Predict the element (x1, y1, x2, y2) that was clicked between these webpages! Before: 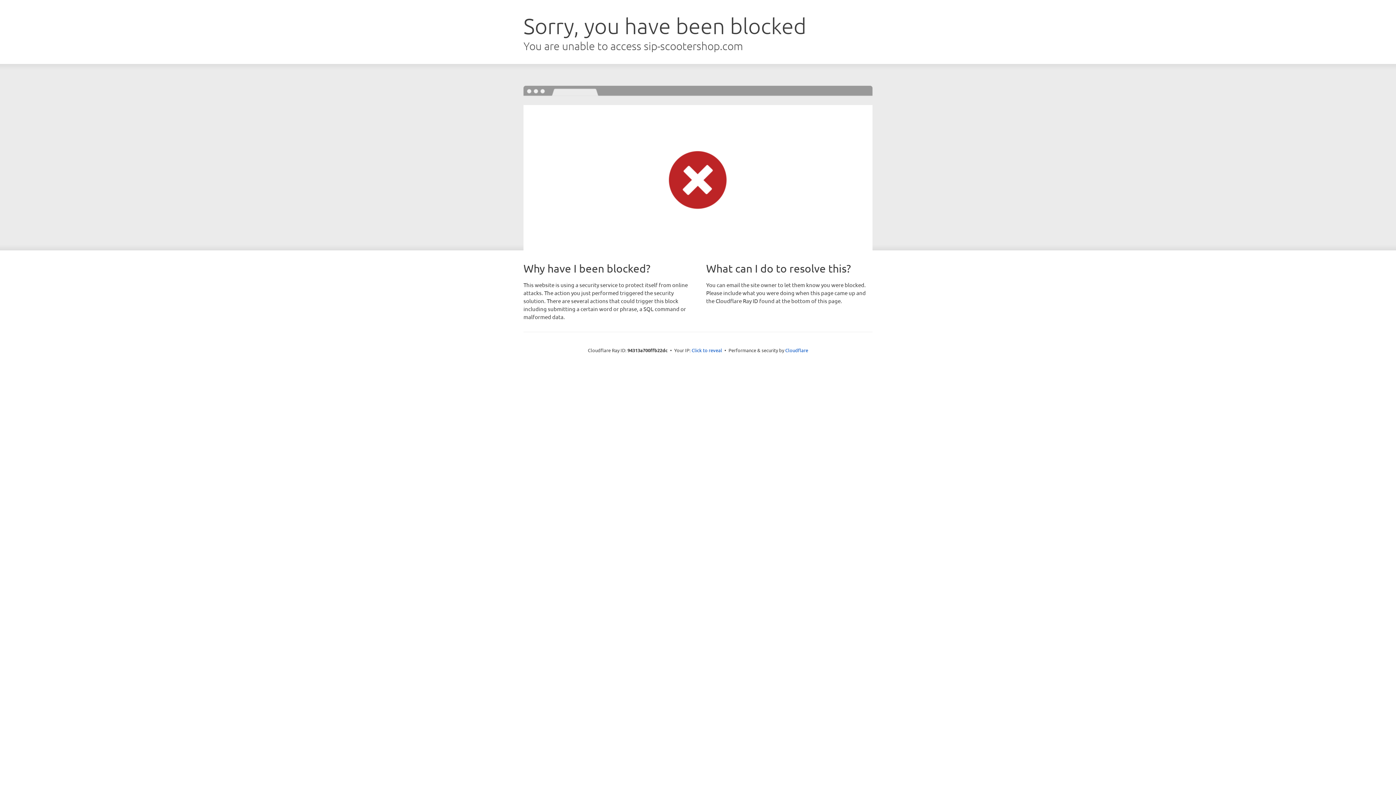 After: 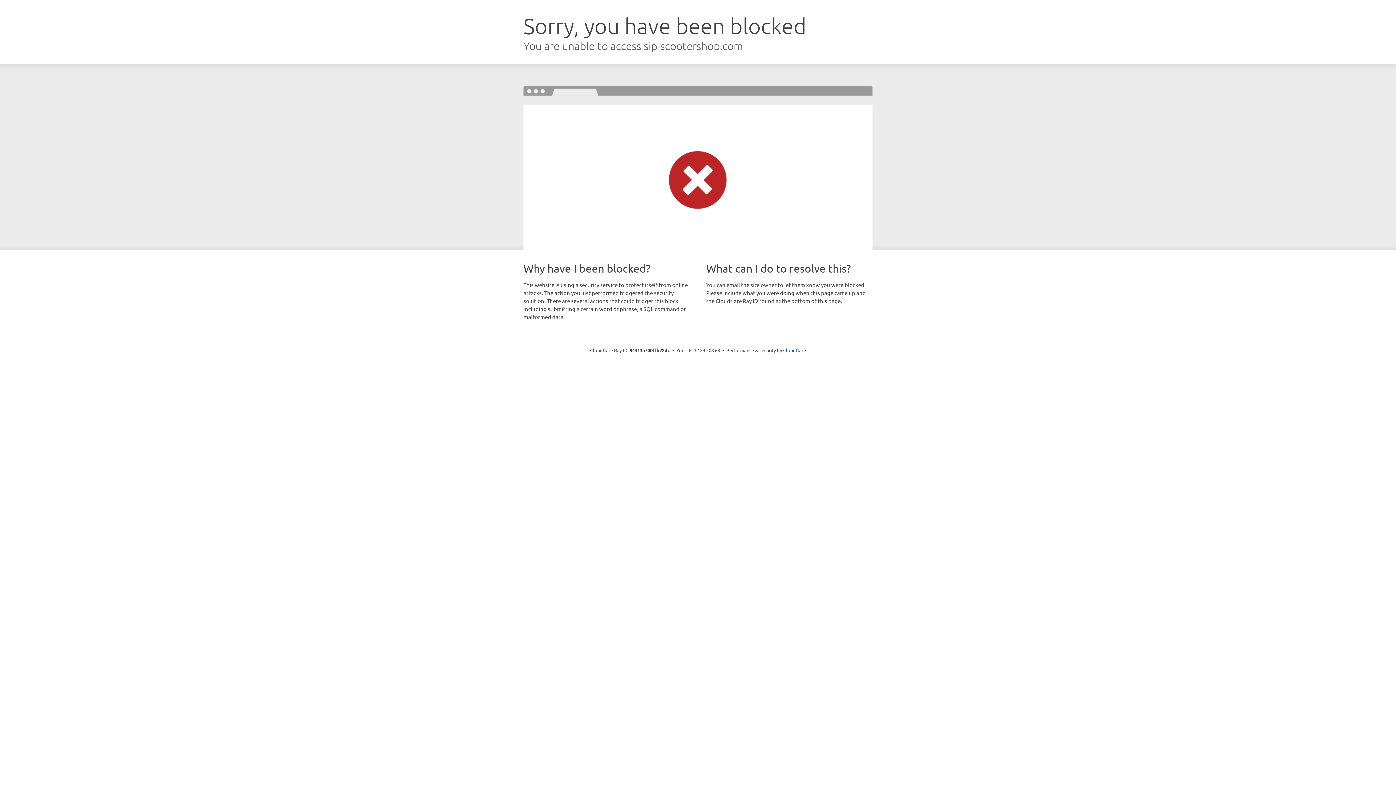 Action: label: Click to reveal bbox: (691, 346, 722, 353)